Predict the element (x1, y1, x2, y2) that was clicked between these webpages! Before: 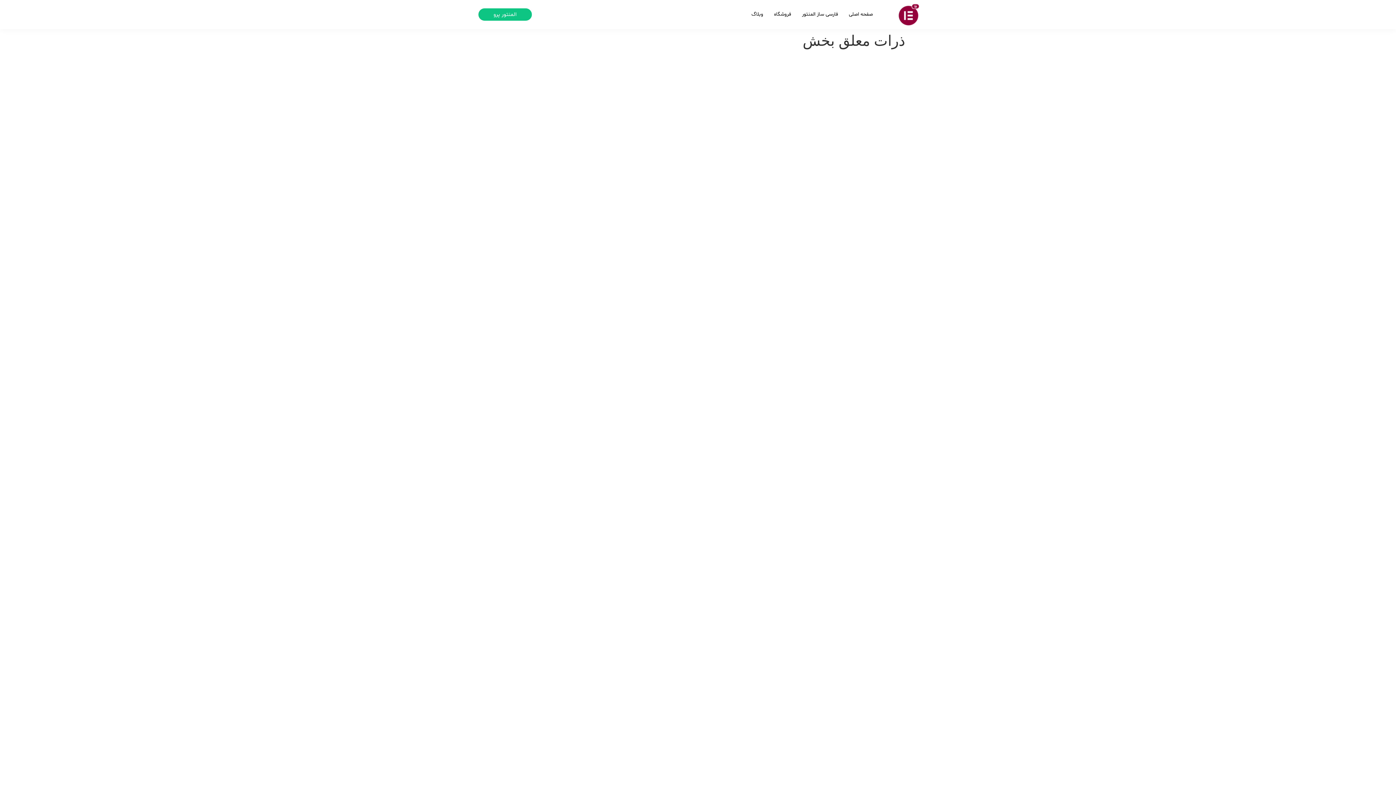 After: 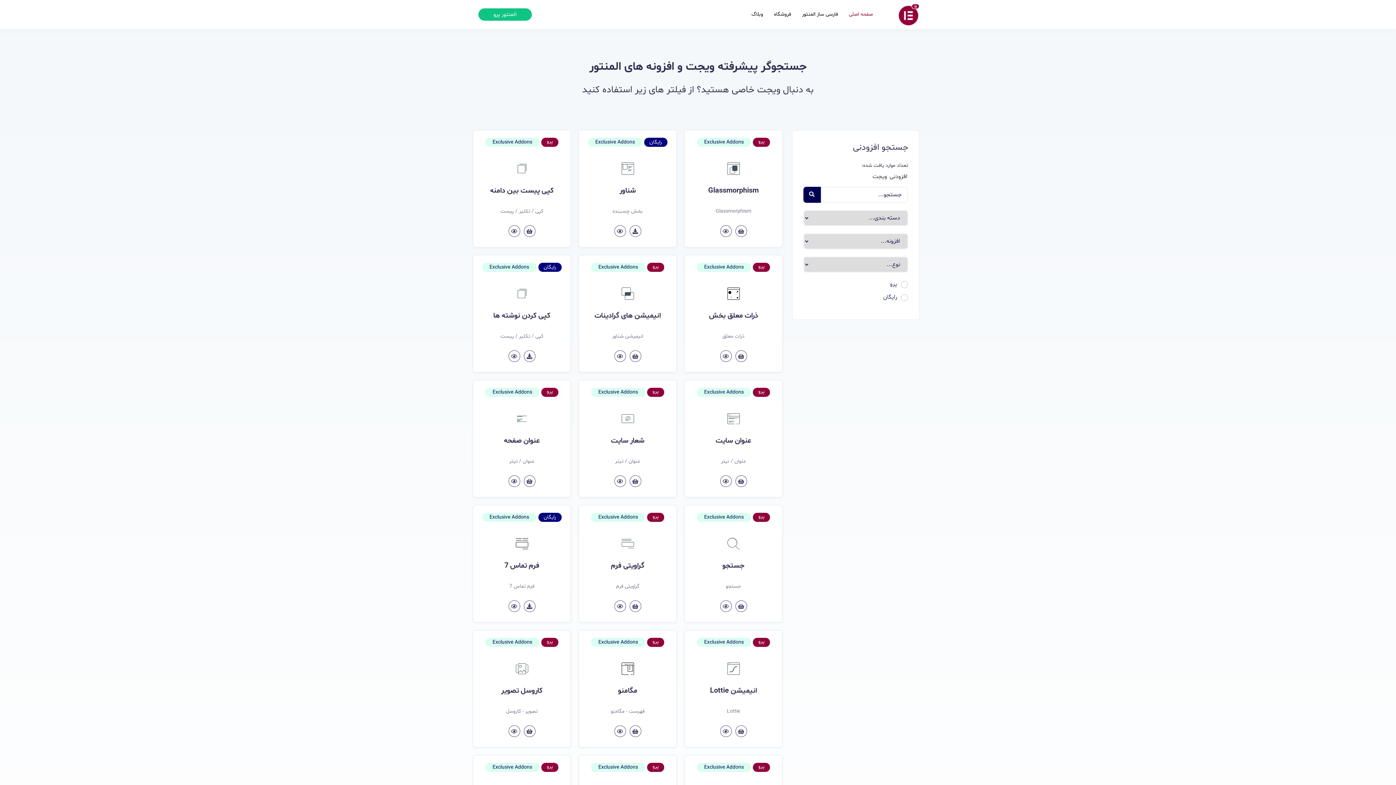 Action: bbox: (898, 3, 920, 25)